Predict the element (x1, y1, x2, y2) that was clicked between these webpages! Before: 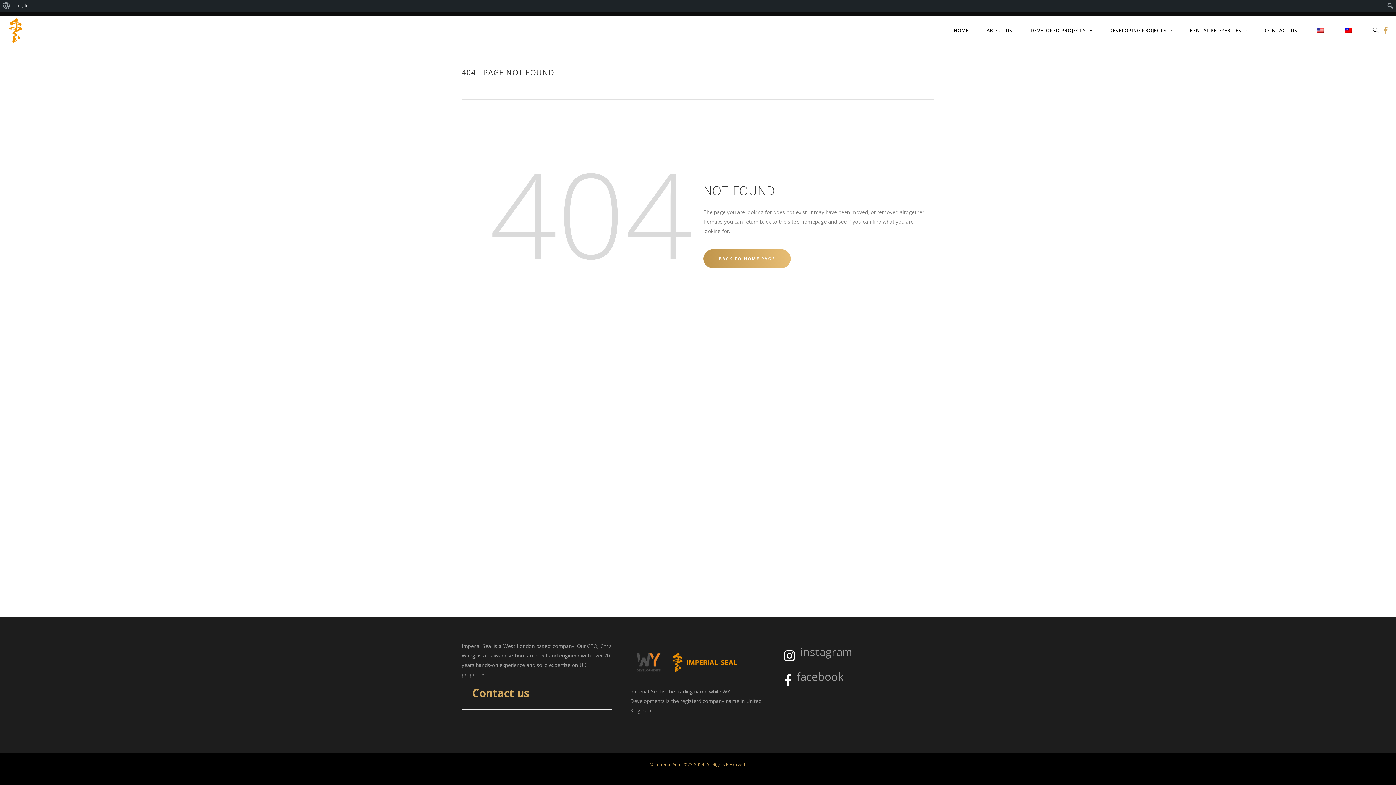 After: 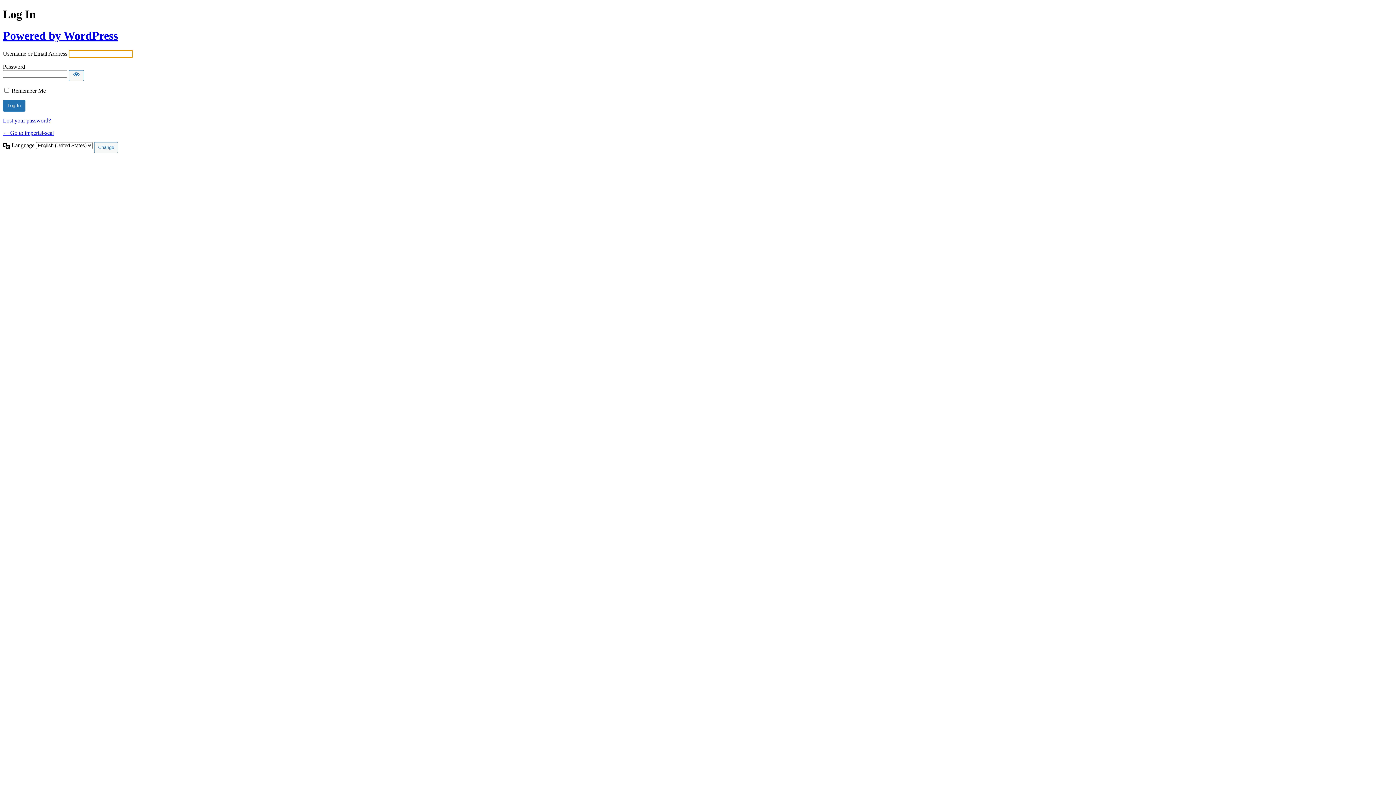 Action: bbox: (12, 0, 31, 11) label: Log In